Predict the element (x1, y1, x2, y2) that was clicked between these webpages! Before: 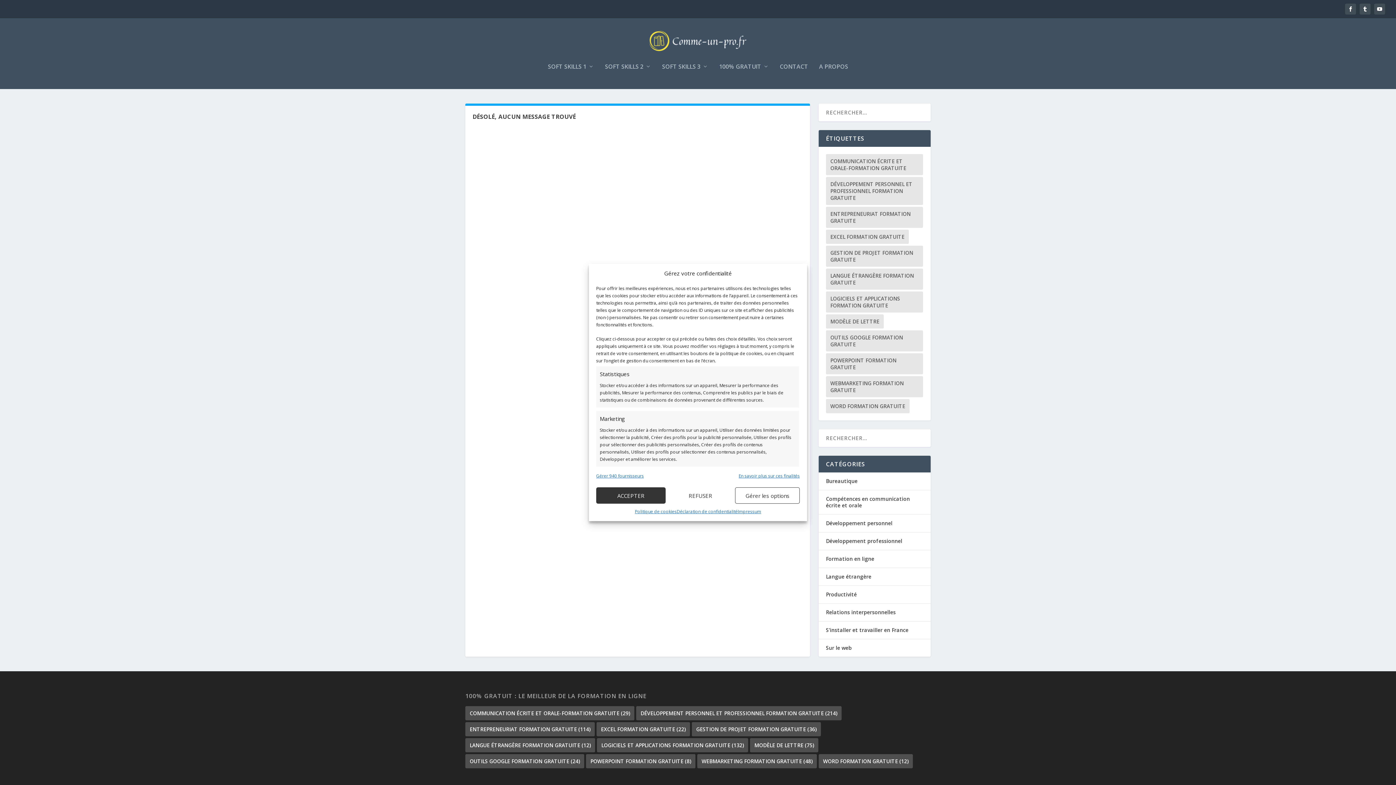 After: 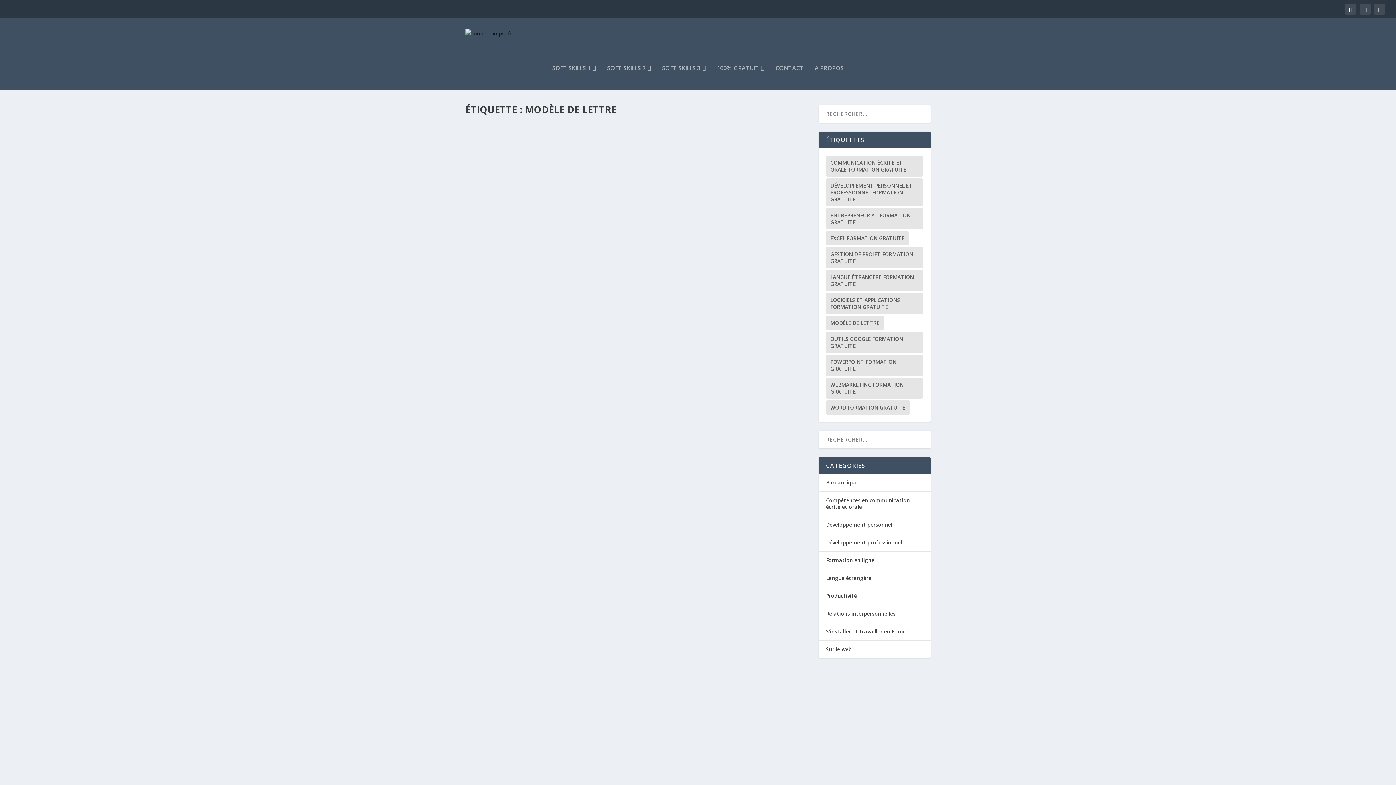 Action: bbox: (826, 314, 884, 328) label: Modèle de lettre (75 éléments)